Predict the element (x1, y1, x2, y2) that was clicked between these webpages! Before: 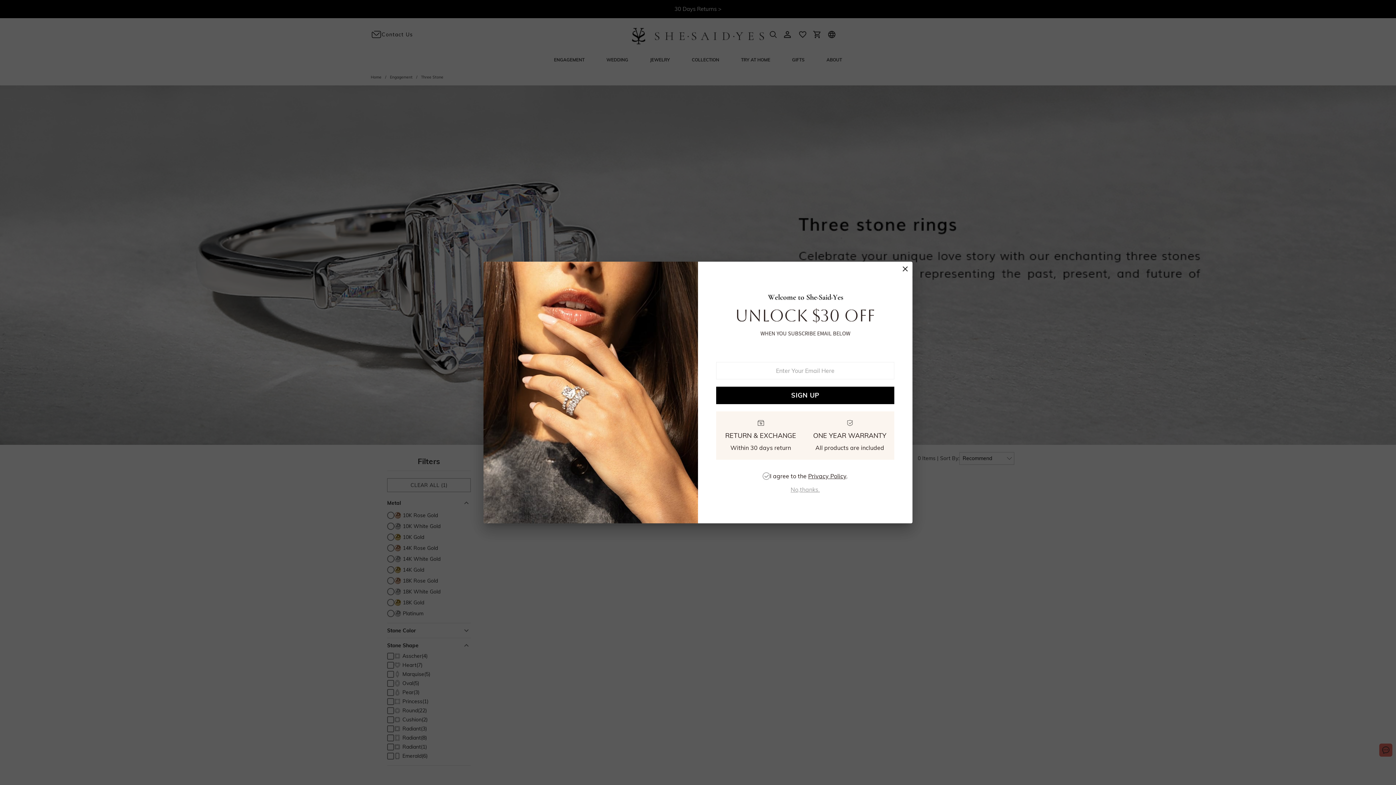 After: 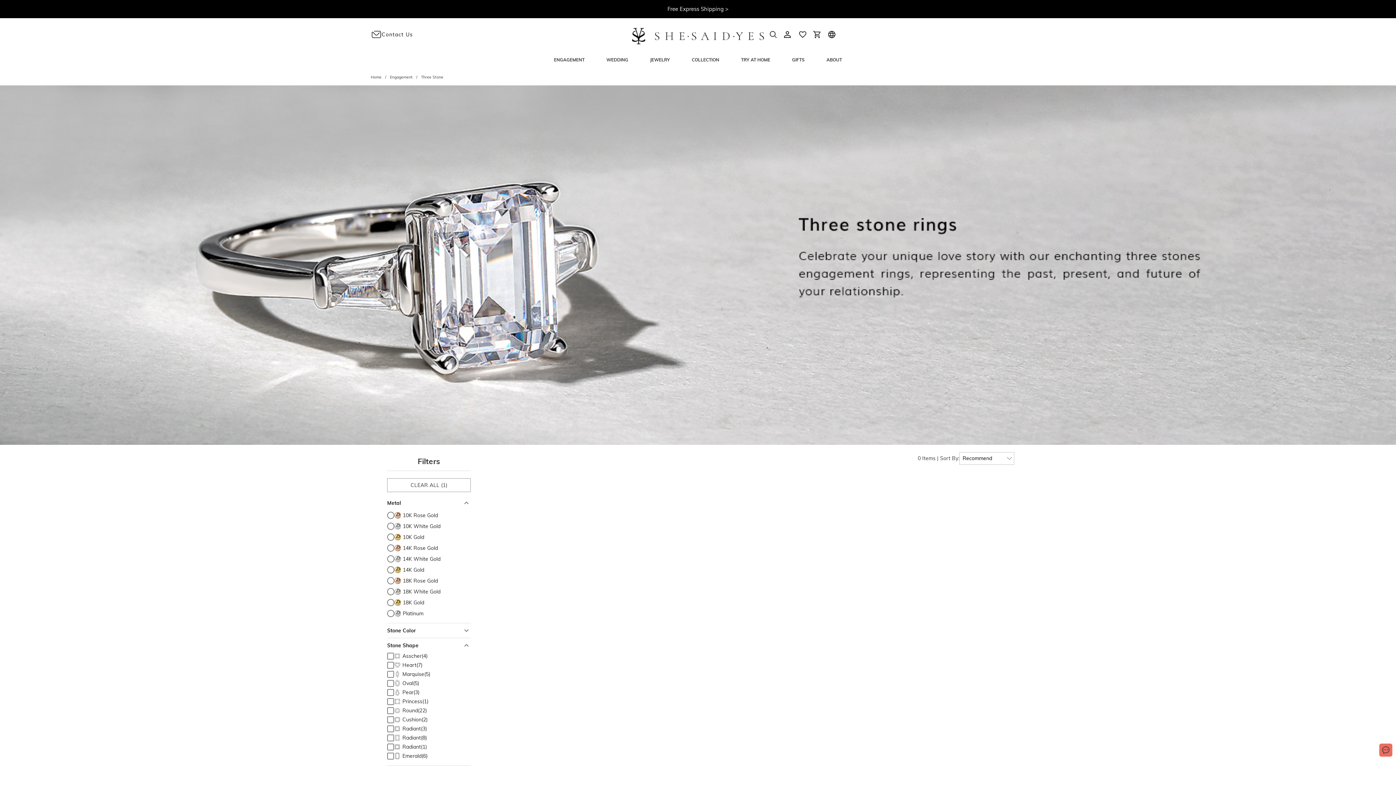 Action: bbox: (898, 261, 912, 276)